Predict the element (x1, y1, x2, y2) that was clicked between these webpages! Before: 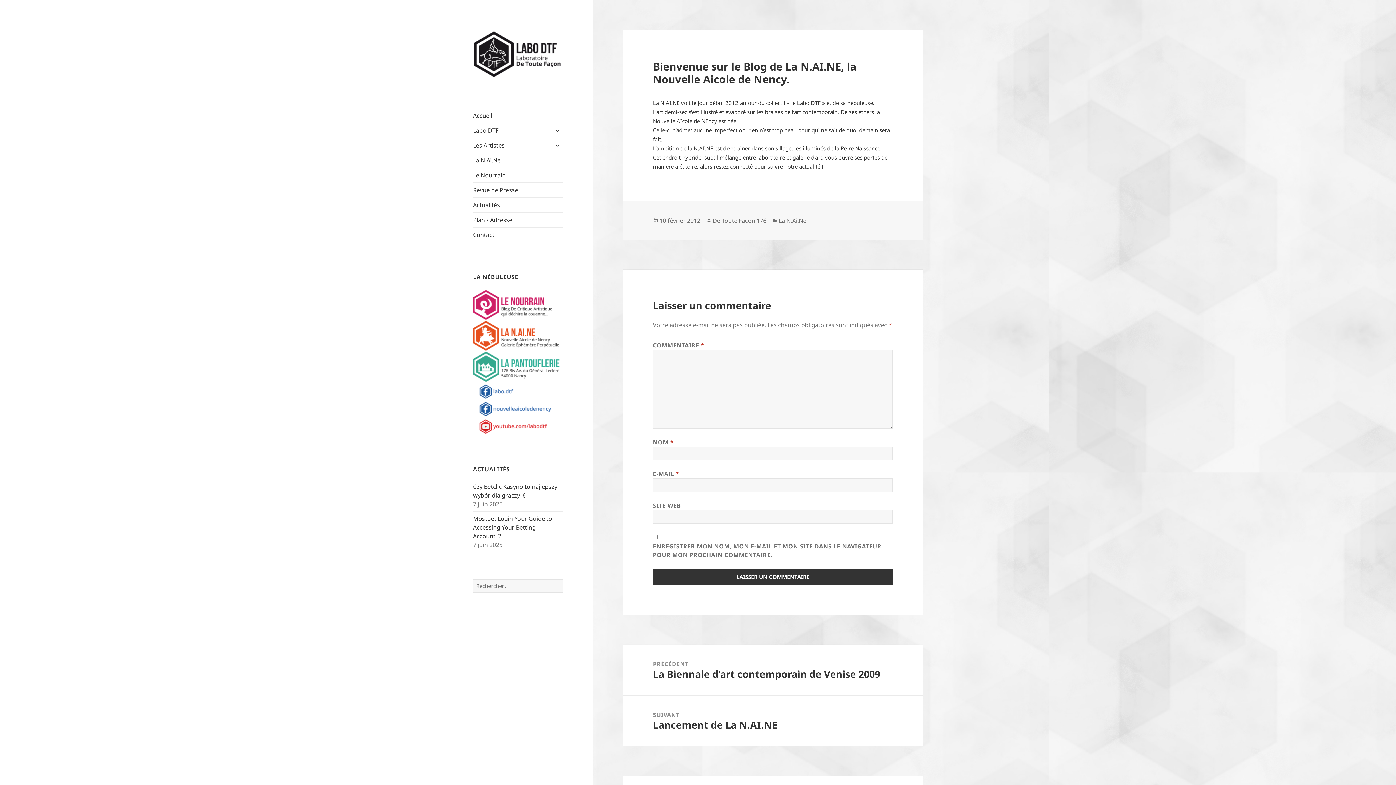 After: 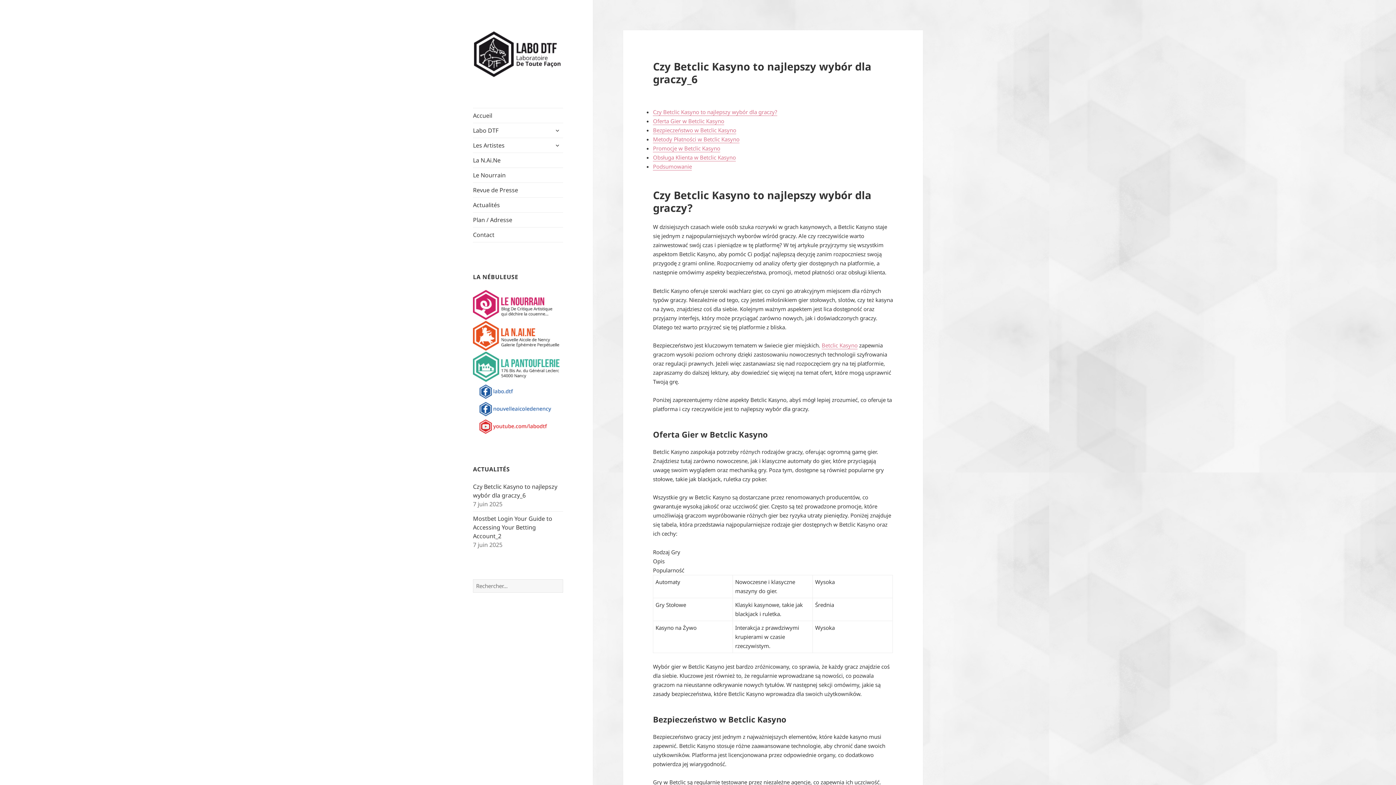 Action: label: Czy Betclic Kasyno to najlepszy wybór dla graczy_6 bbox: (473, 483, 557, 499)